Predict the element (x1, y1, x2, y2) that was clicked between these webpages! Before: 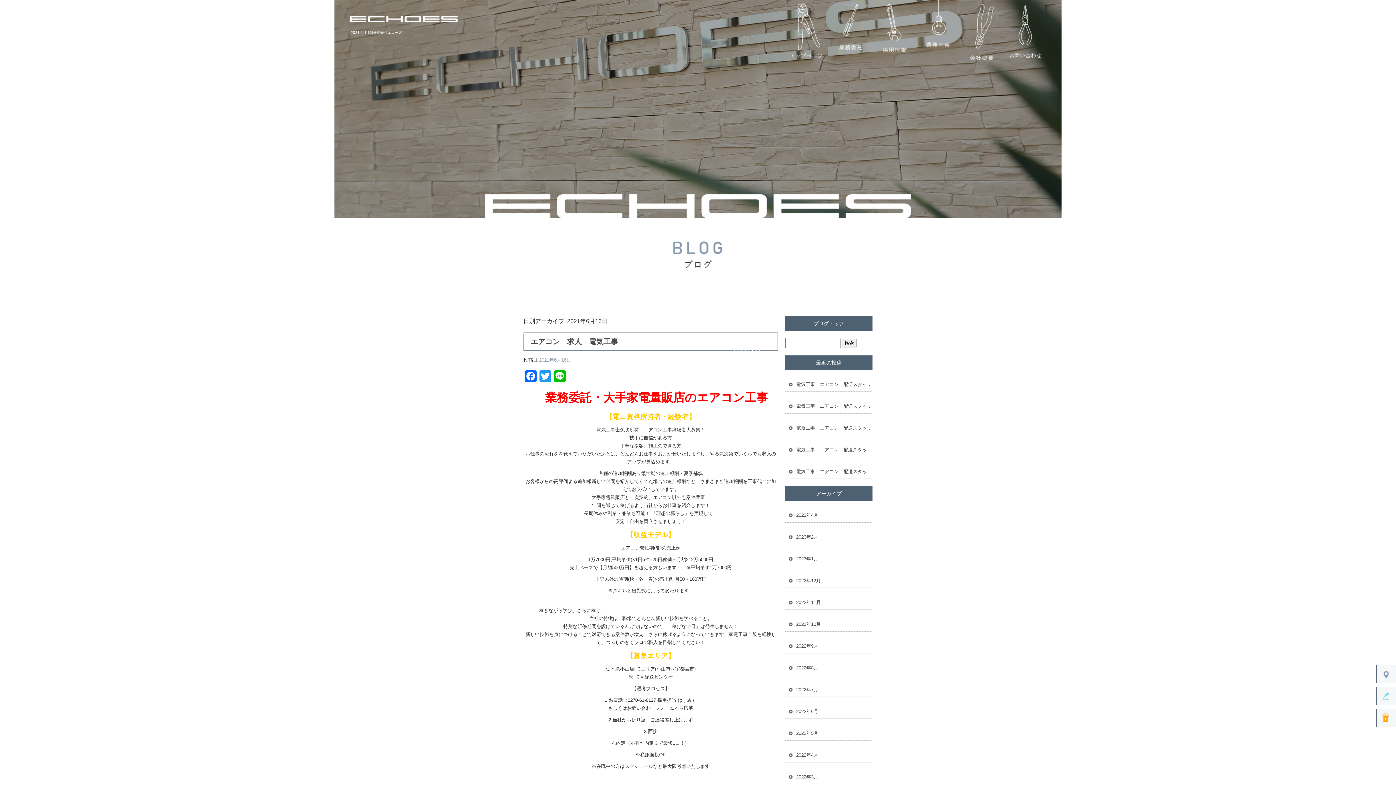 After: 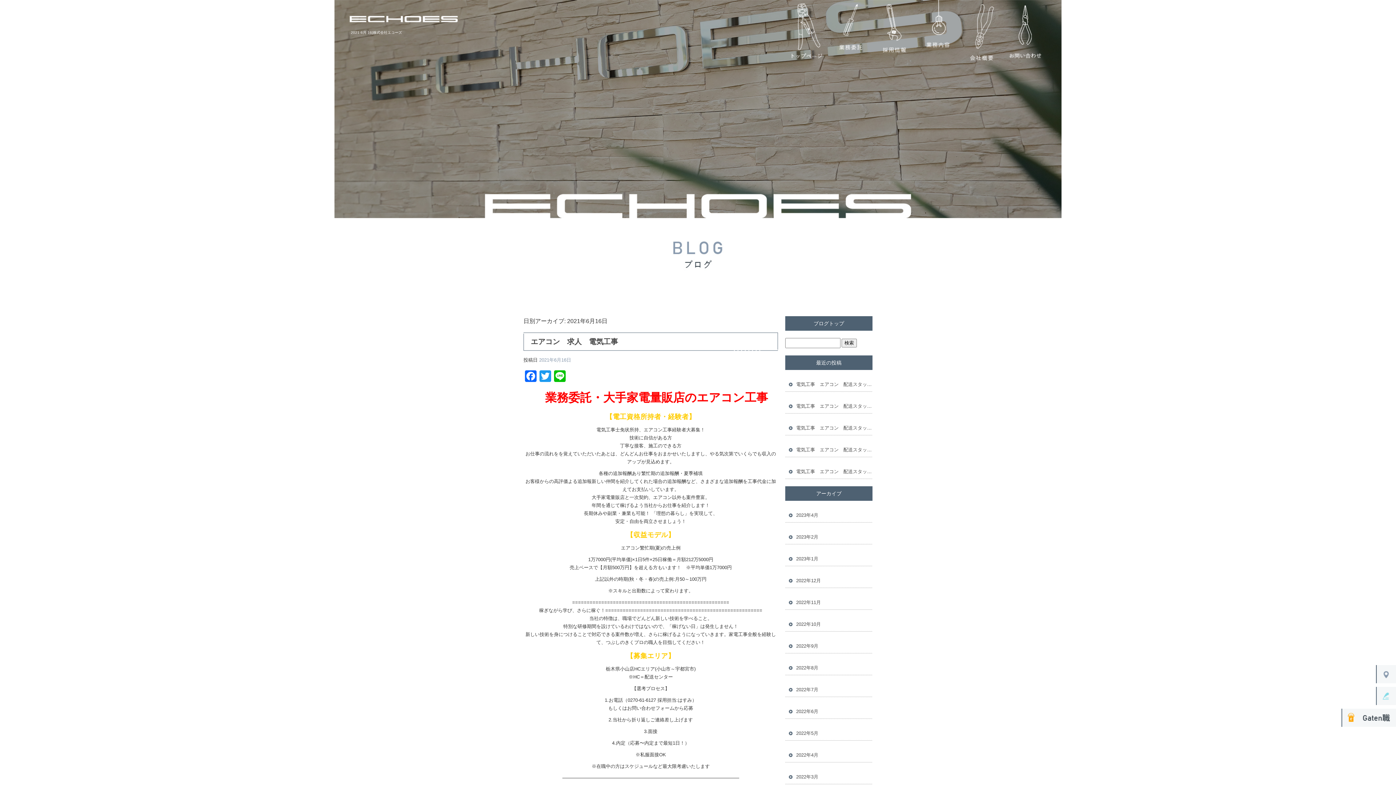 Action: bbox: (1376, 709, 1396, 727)